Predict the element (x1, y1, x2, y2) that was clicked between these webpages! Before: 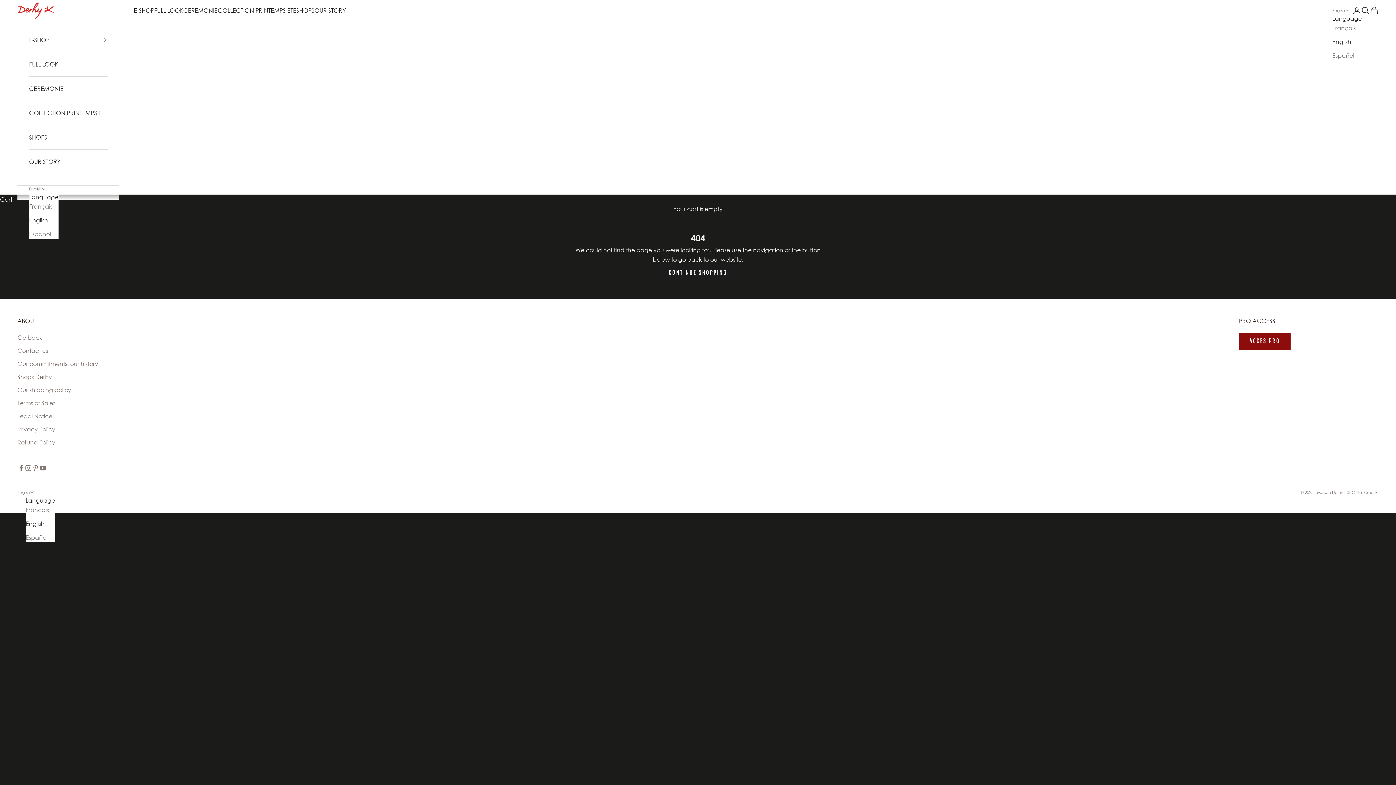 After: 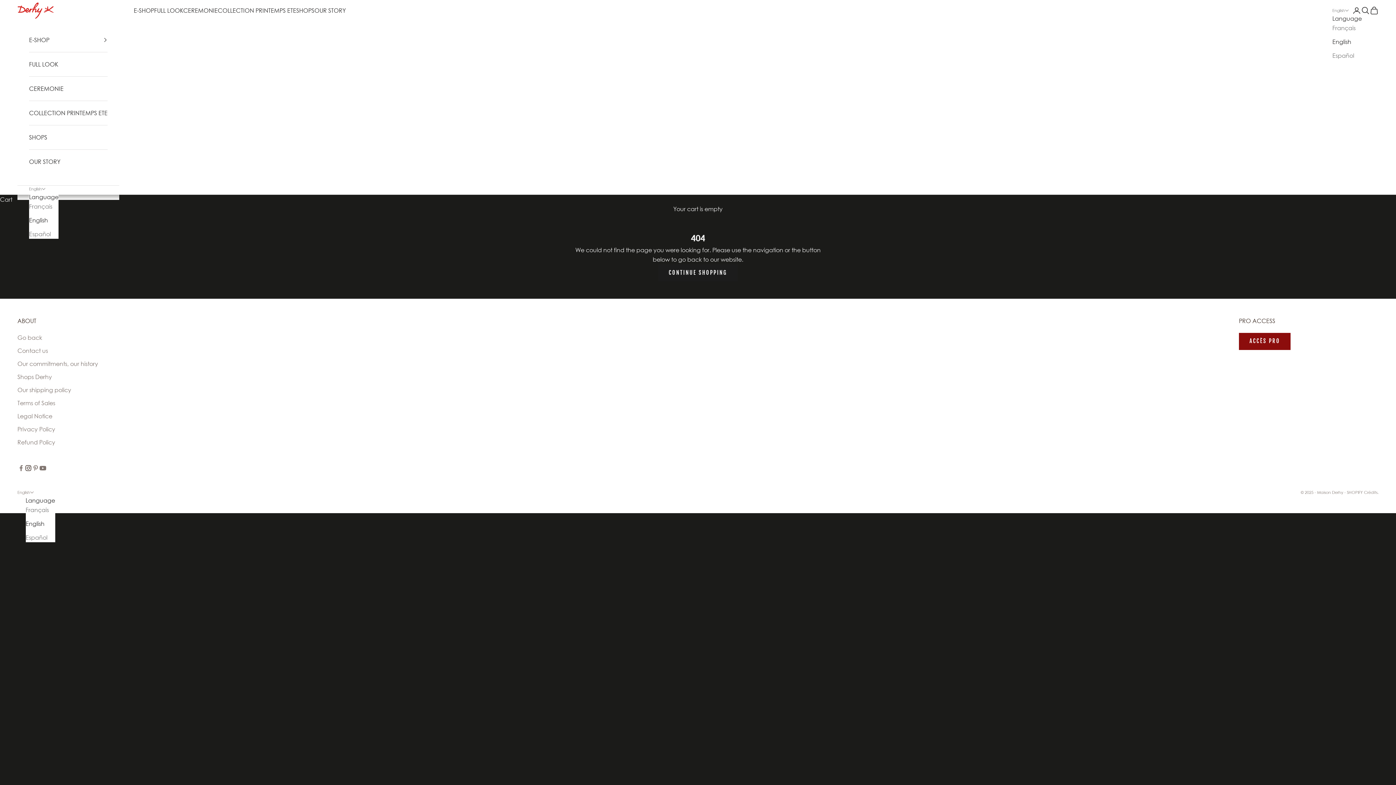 Action: bbox: (24, 464, 32, 472) label: Follow on Instagram